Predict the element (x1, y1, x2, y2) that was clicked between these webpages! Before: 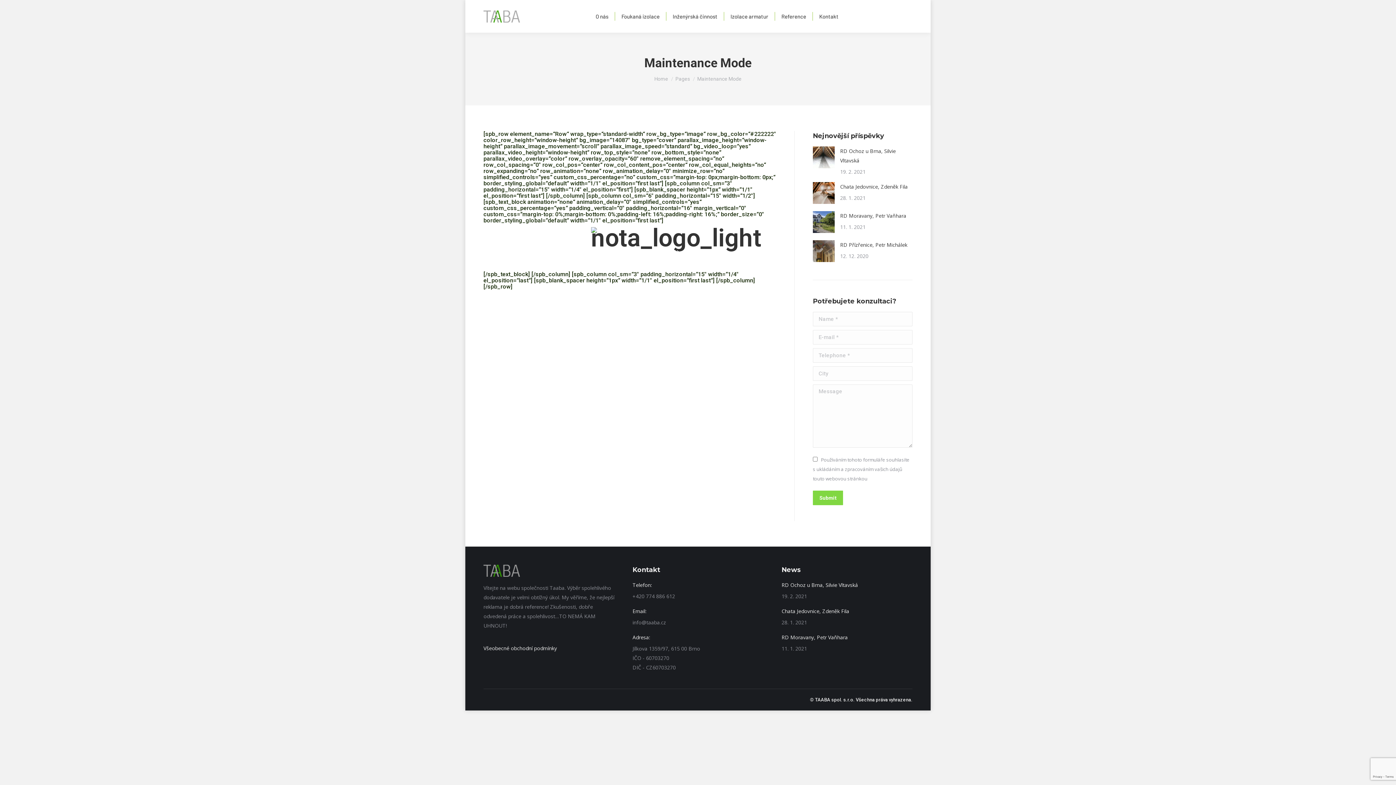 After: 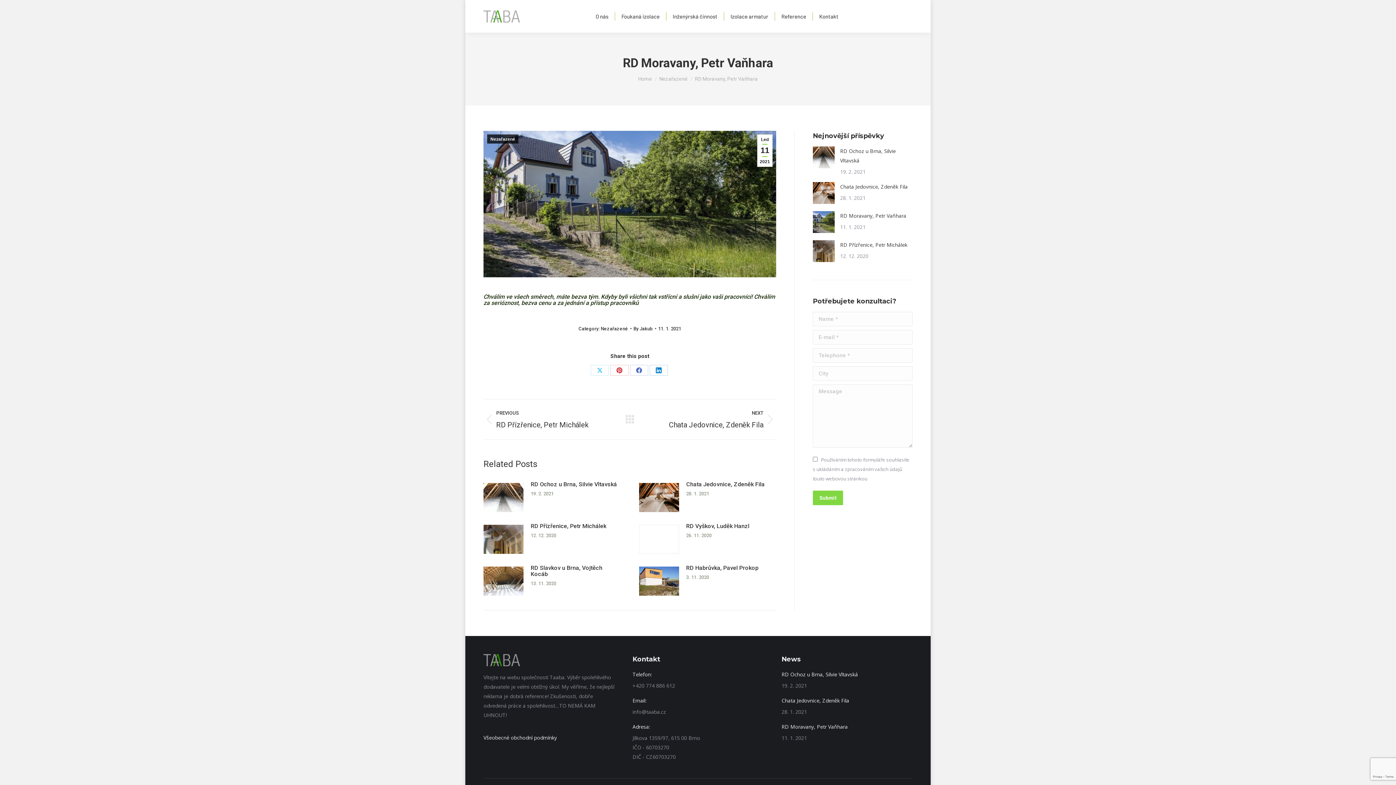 Action: bbox: (840, 211, 906, 220) label: RD Moravany, Petr Vaňhara